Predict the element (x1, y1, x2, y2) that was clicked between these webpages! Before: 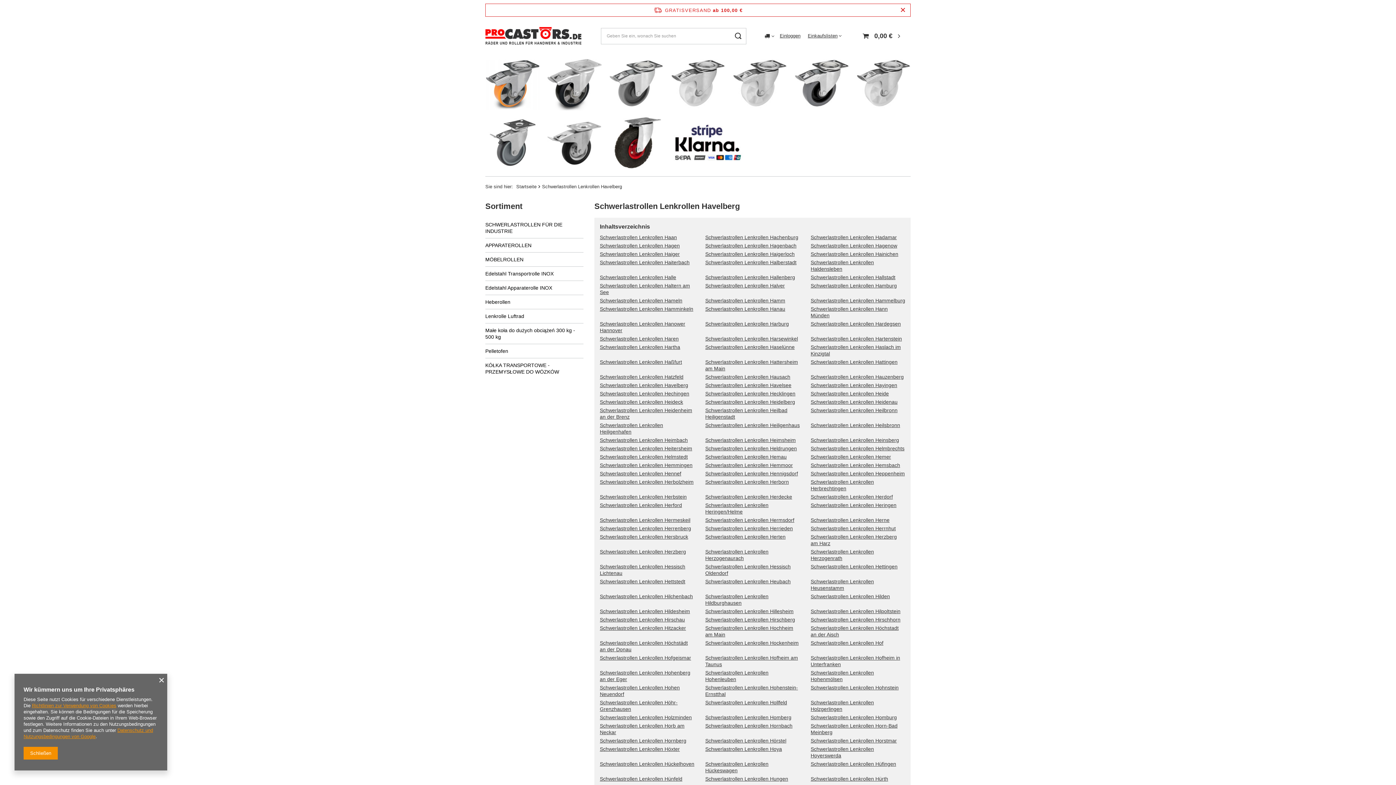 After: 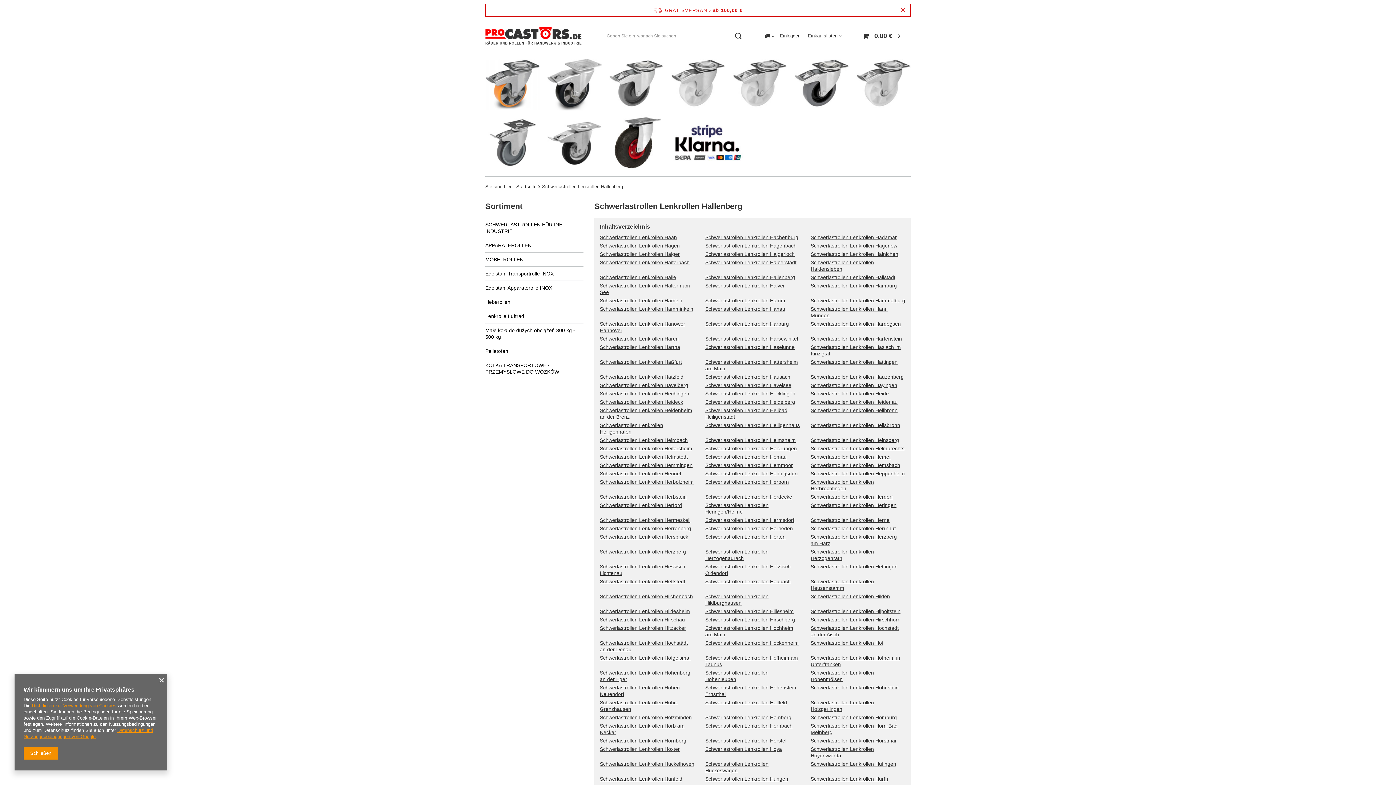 Action: bbox: (705, 274, 795, 280) label: Schwerlastrollen Lenkrollen Hallenberg